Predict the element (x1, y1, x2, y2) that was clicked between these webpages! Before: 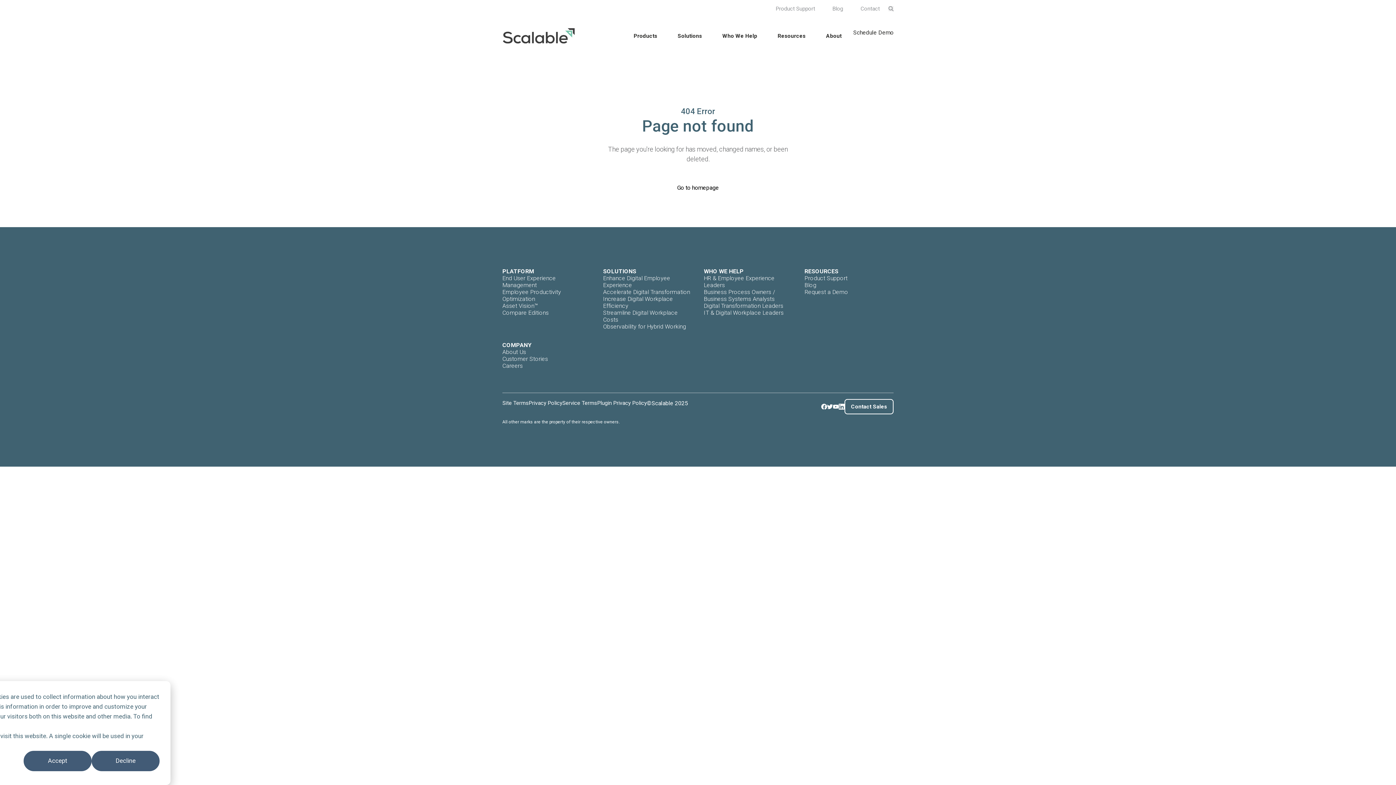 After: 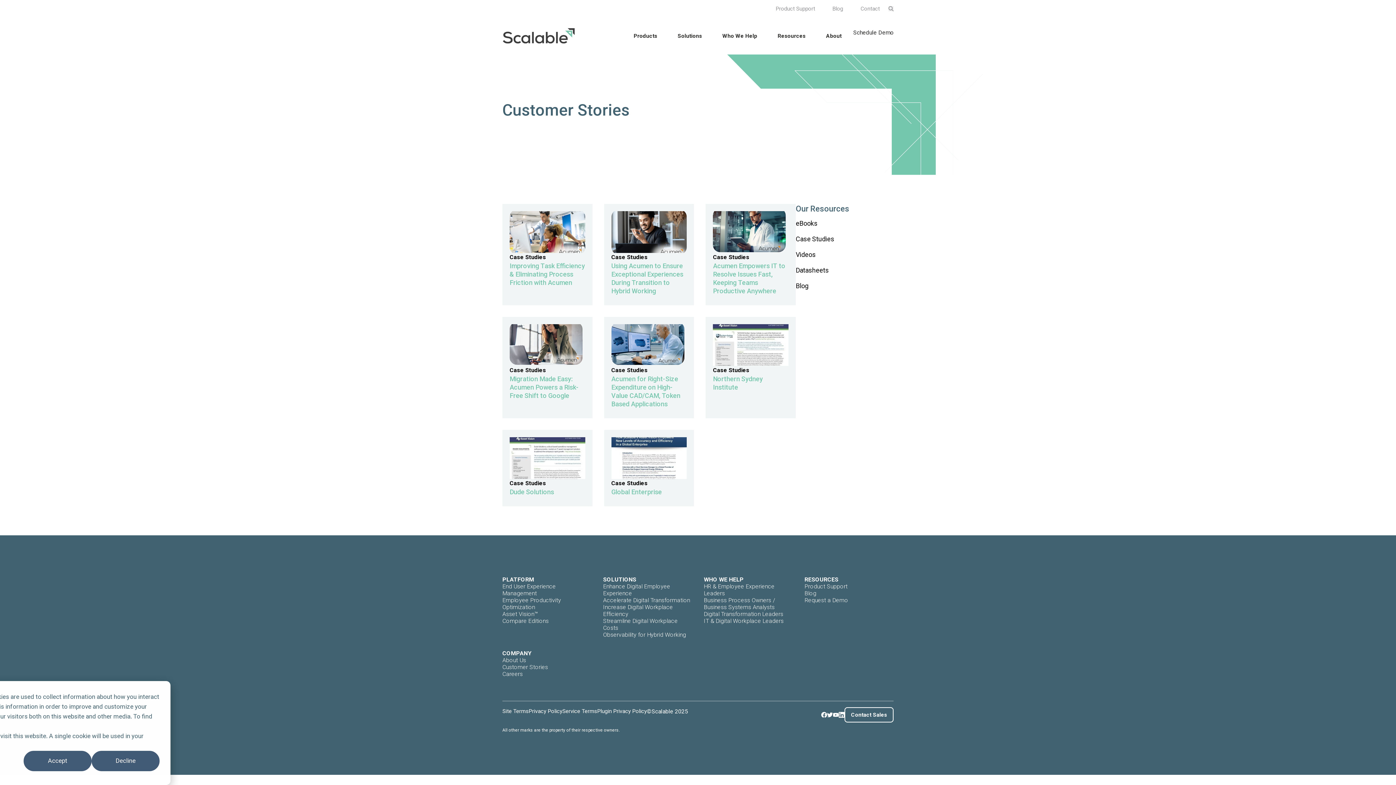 Action: label: Customer Stories bbox: (502, 355, 591, 362)